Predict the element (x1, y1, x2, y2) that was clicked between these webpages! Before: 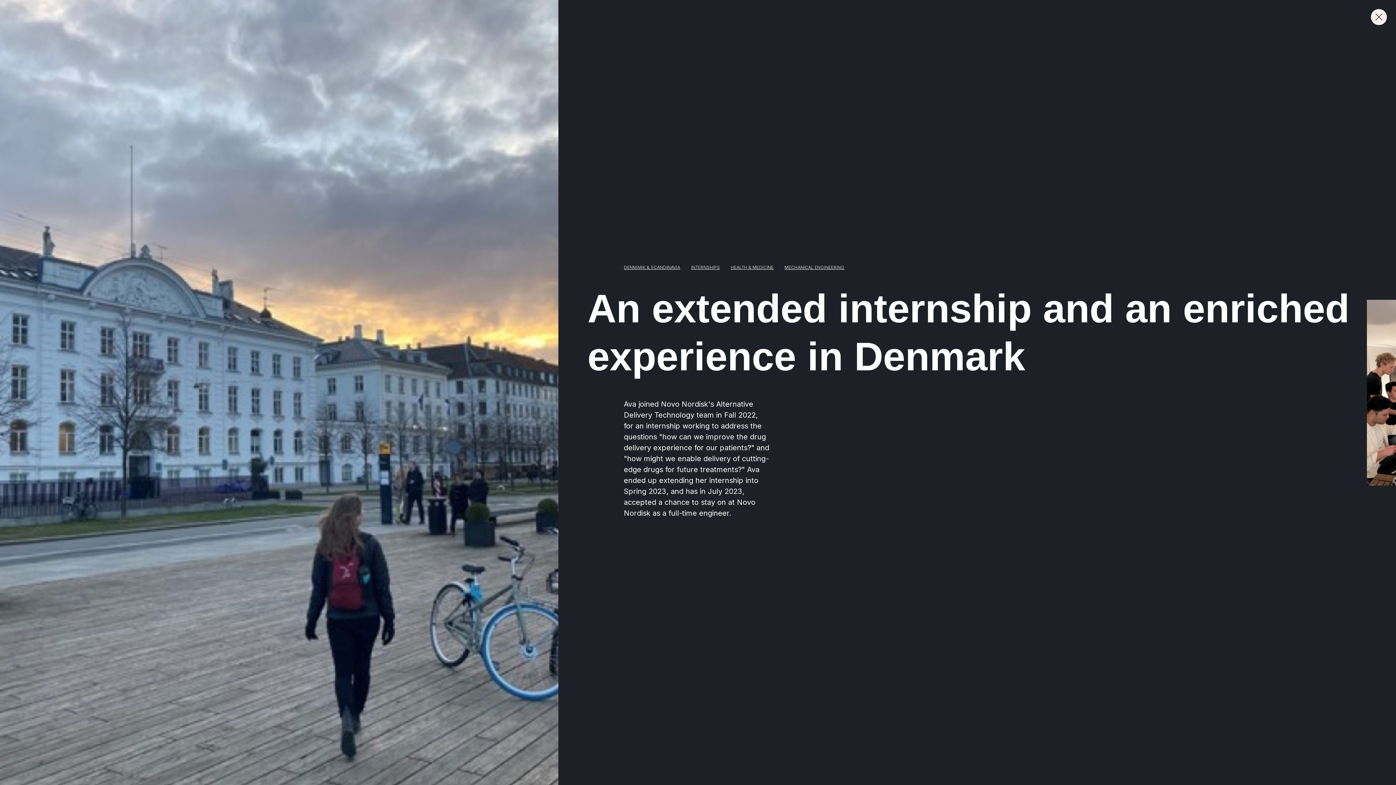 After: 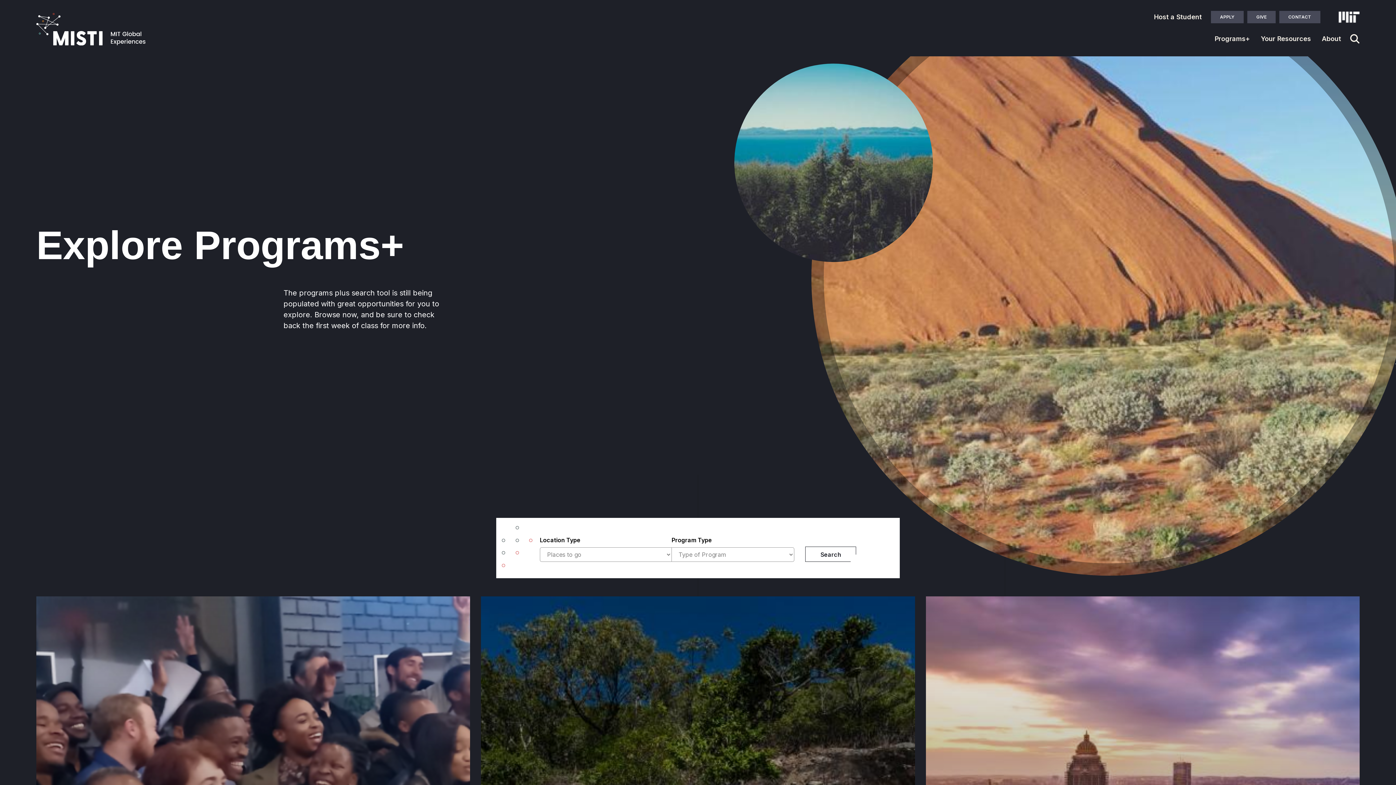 Action: label: MECHANICAL ENGINEERING bbox: (784, 263, 844, 271)